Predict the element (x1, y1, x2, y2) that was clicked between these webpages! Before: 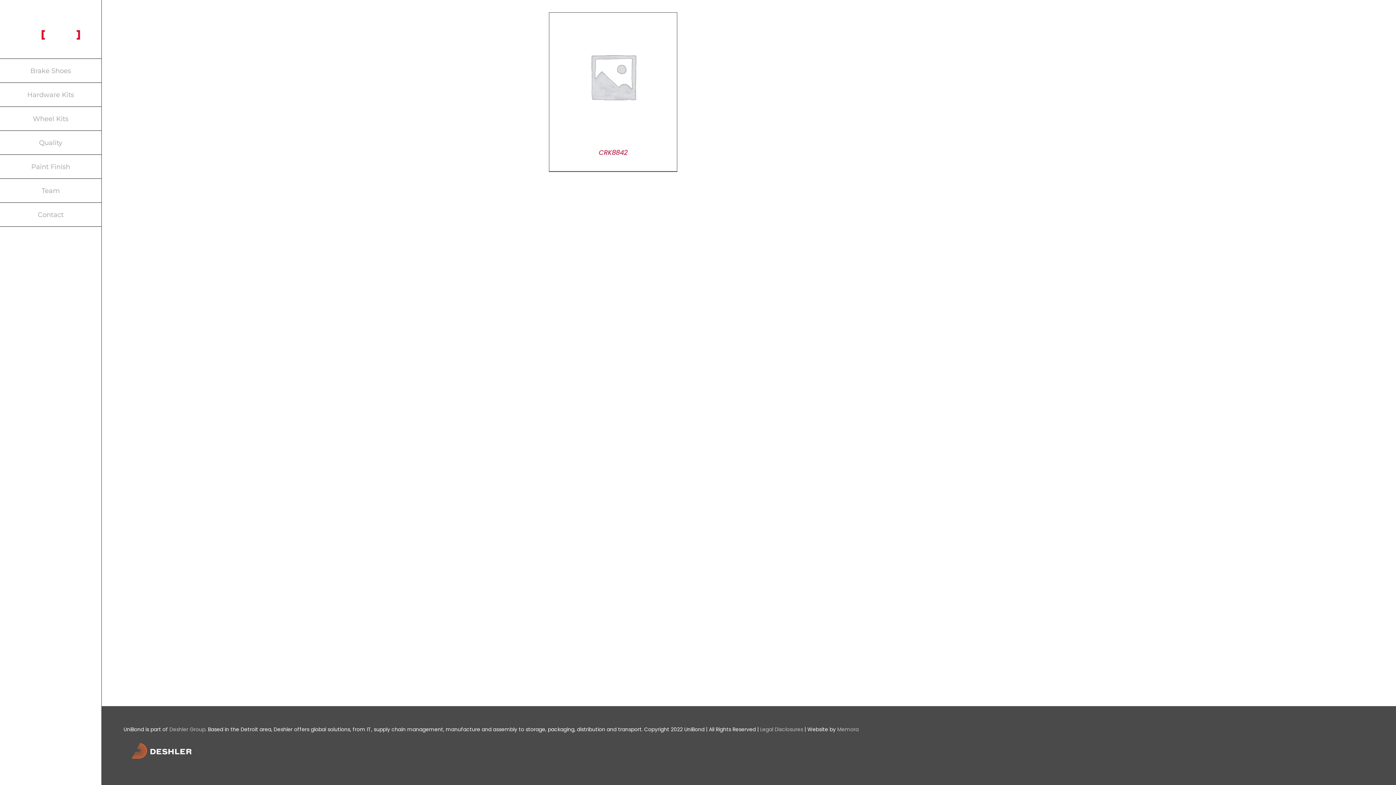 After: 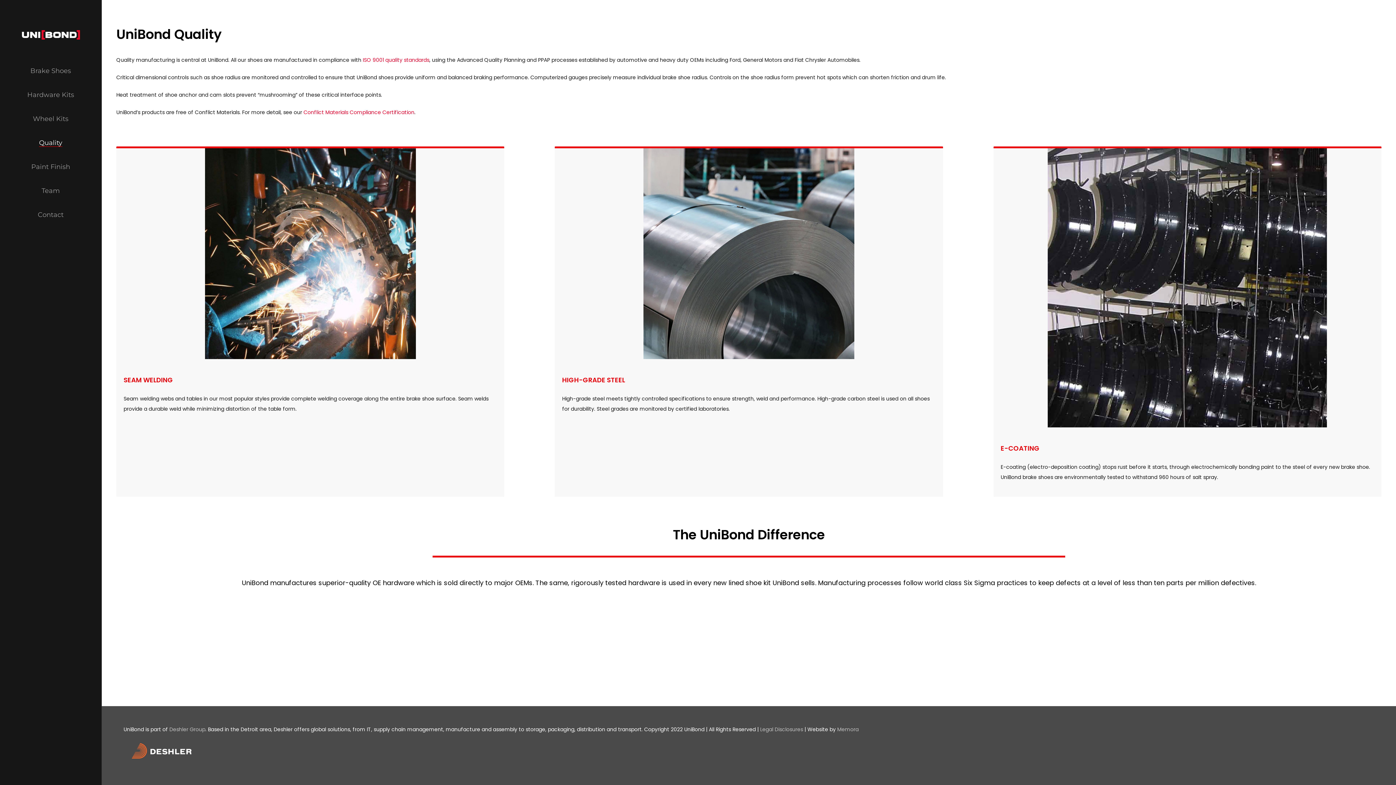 Action: bbox: (0, 130, 101, 154) label: Quality